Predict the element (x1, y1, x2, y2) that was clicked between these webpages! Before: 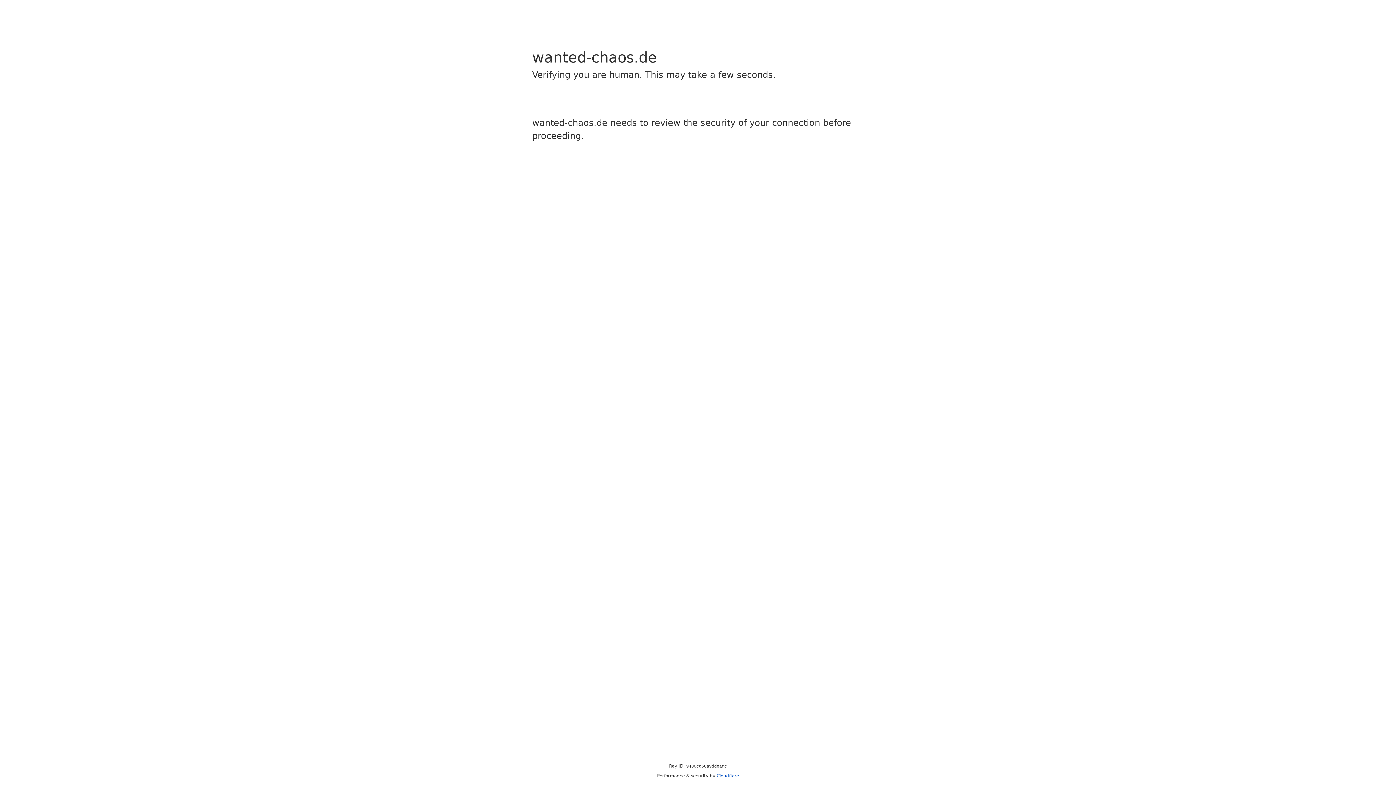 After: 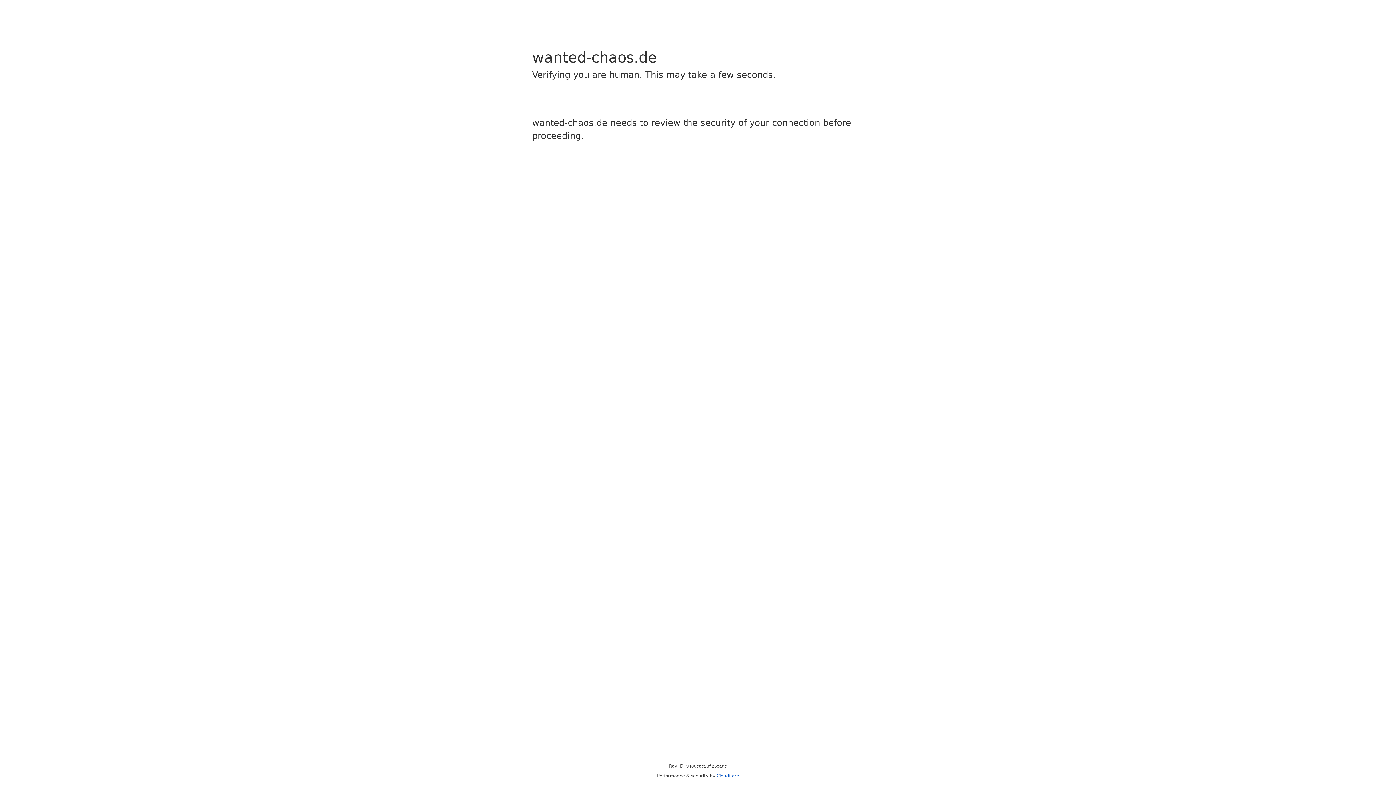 Action: bbox: (716, 773, 739, 778) label: Cloudflare